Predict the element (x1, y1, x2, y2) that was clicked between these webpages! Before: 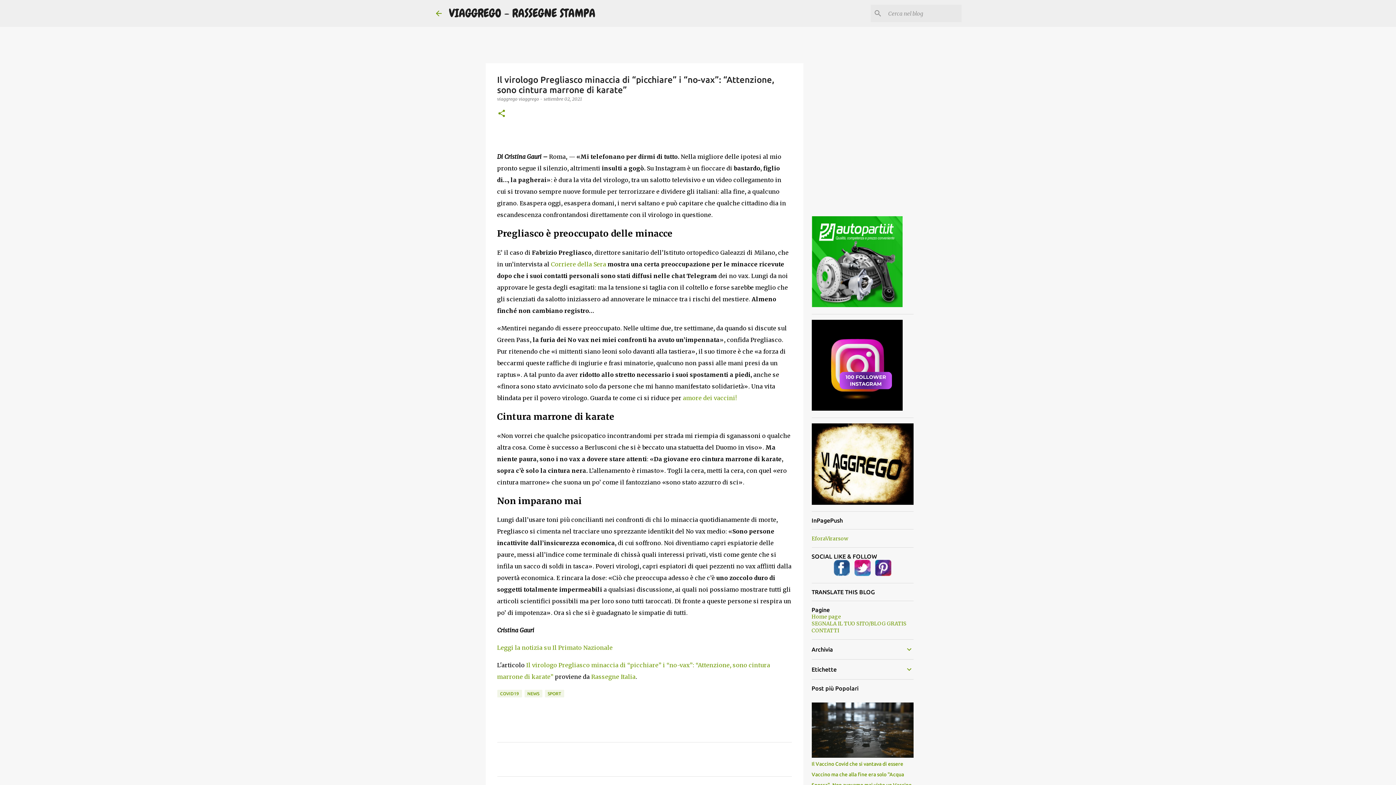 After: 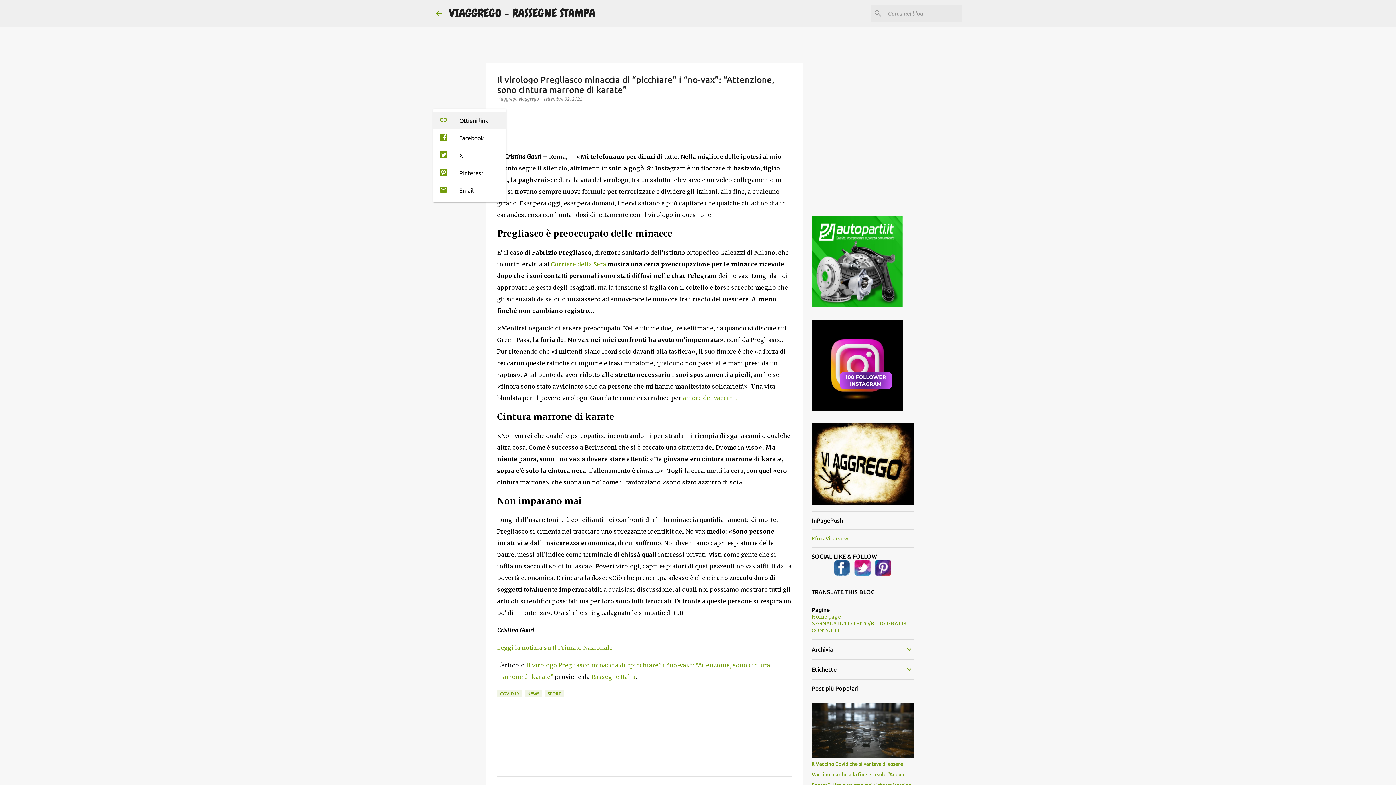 Action: label: Condividi bbox: (497, 109, 506, 118)